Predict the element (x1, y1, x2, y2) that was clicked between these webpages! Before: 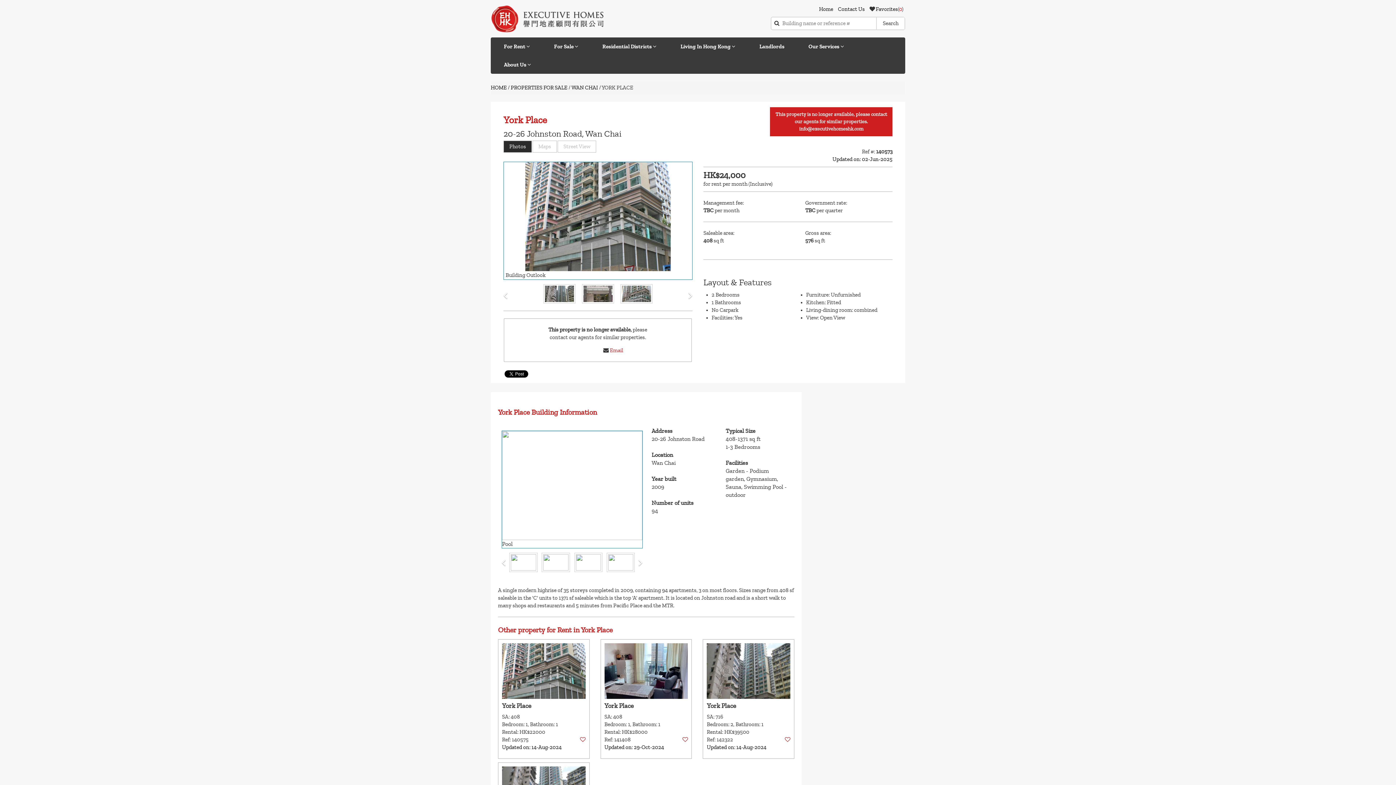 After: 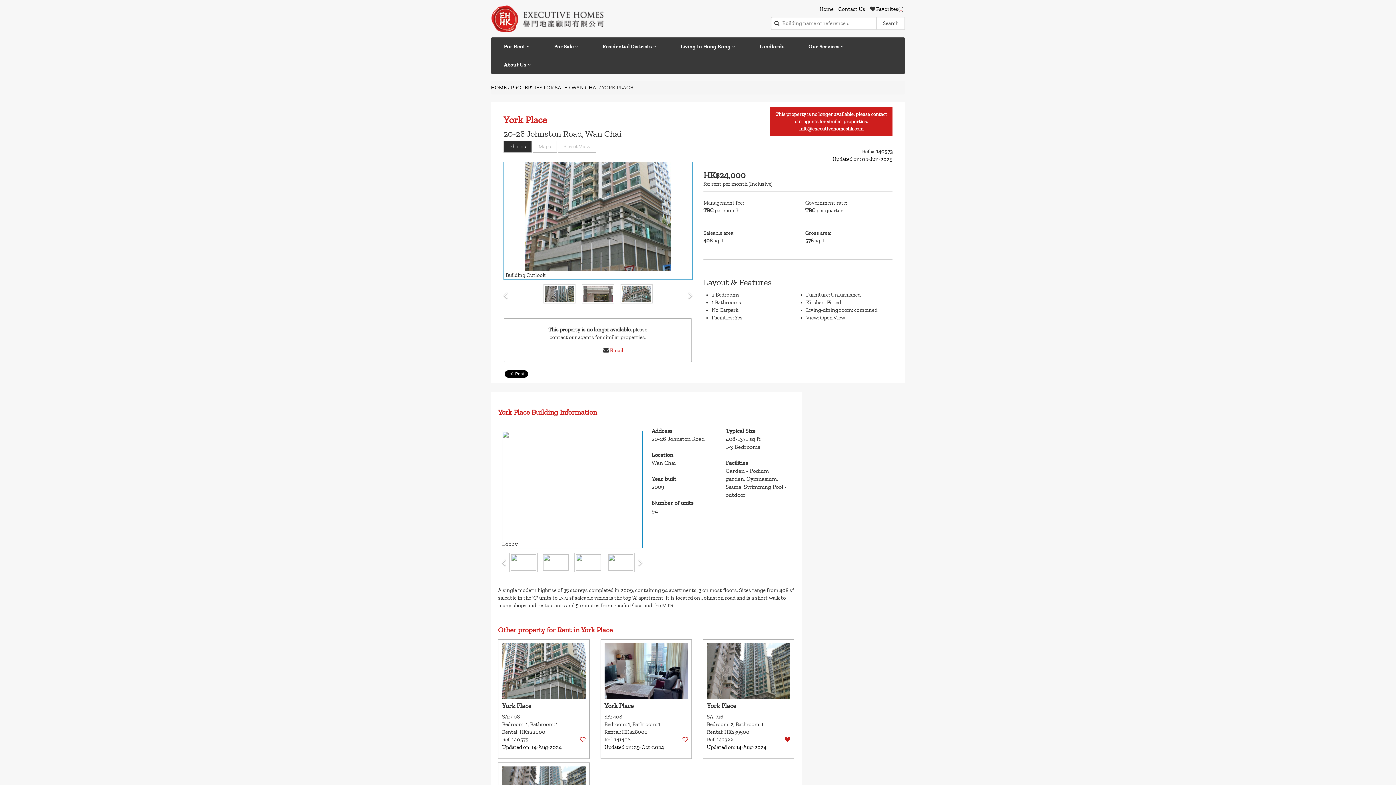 Action: bbox: (785, 736, 790, 744)